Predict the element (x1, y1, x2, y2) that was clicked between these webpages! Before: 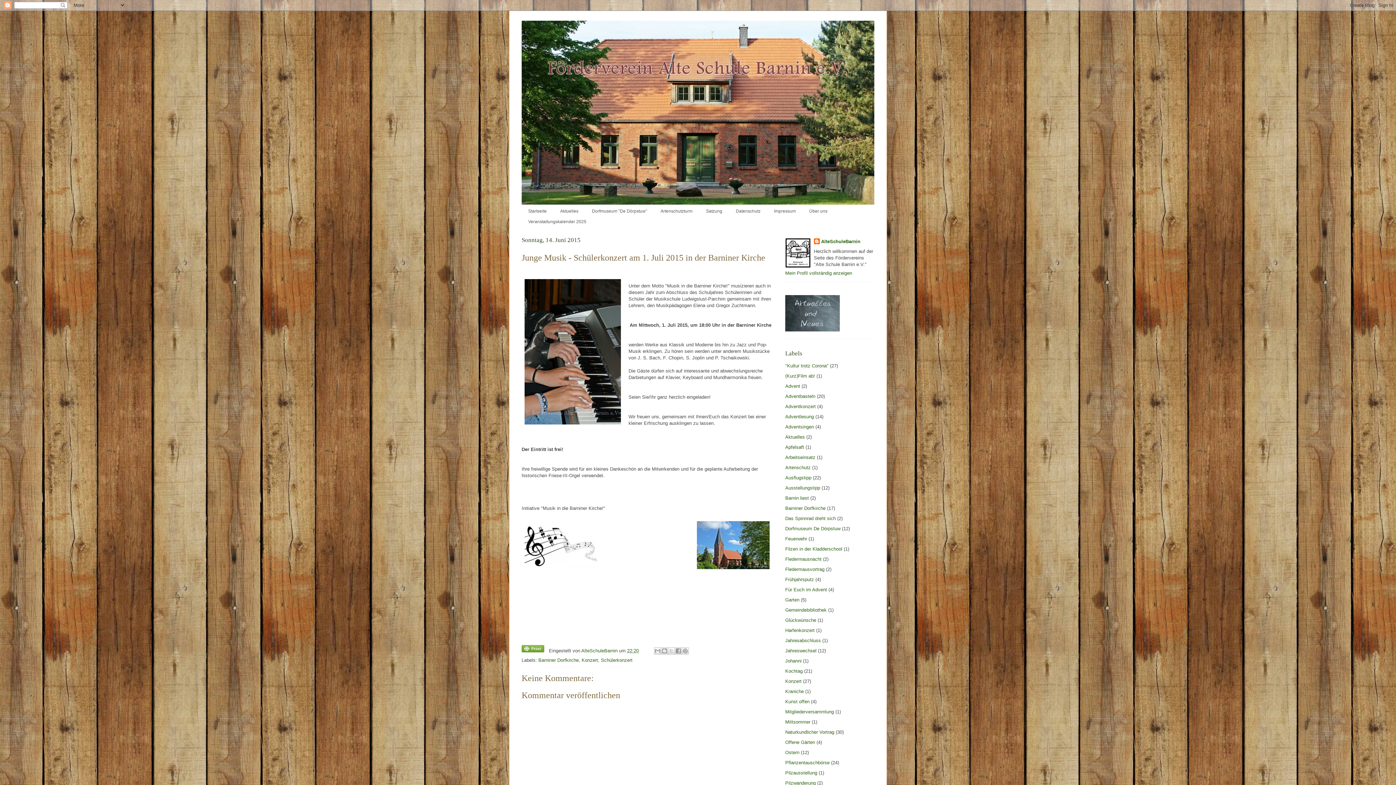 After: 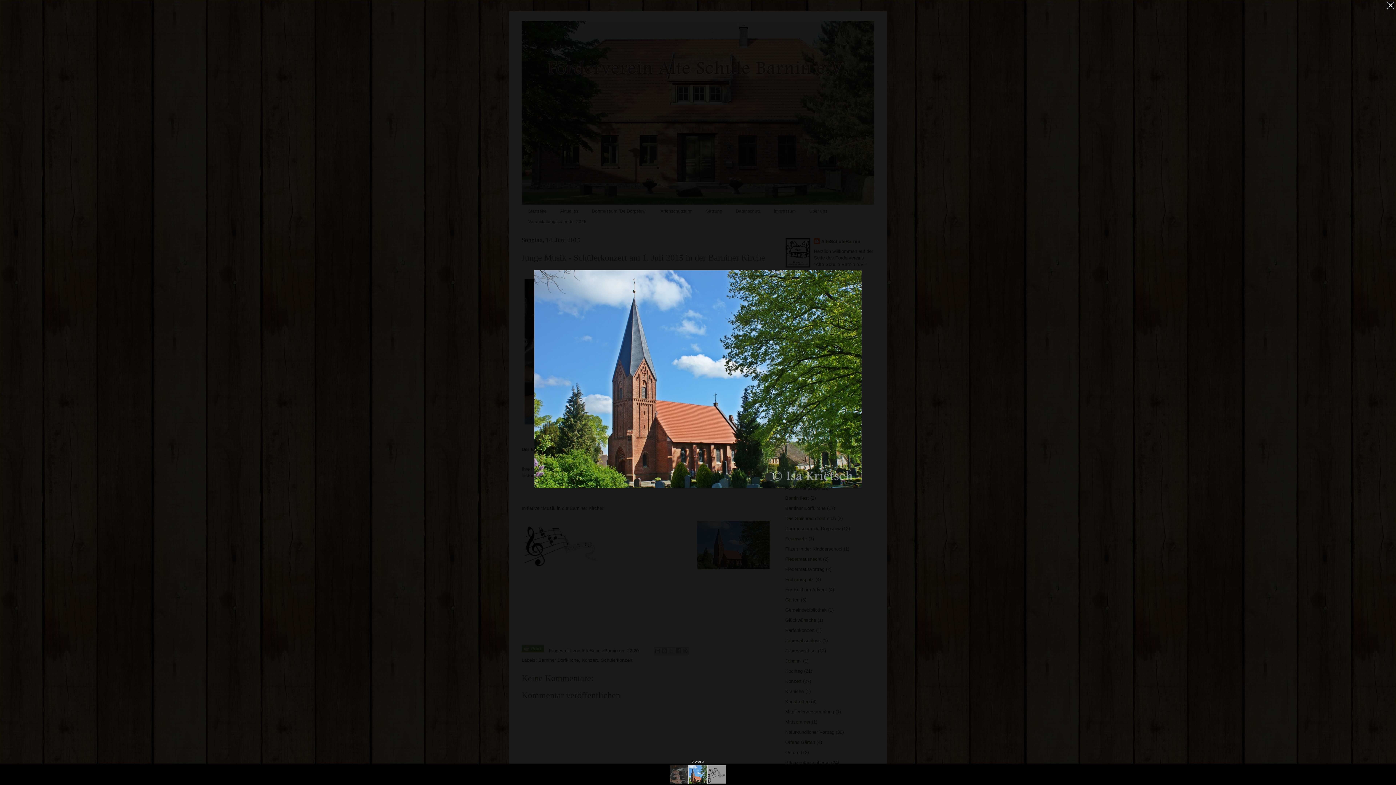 Action: bbox: (694, 518, 772, 574)